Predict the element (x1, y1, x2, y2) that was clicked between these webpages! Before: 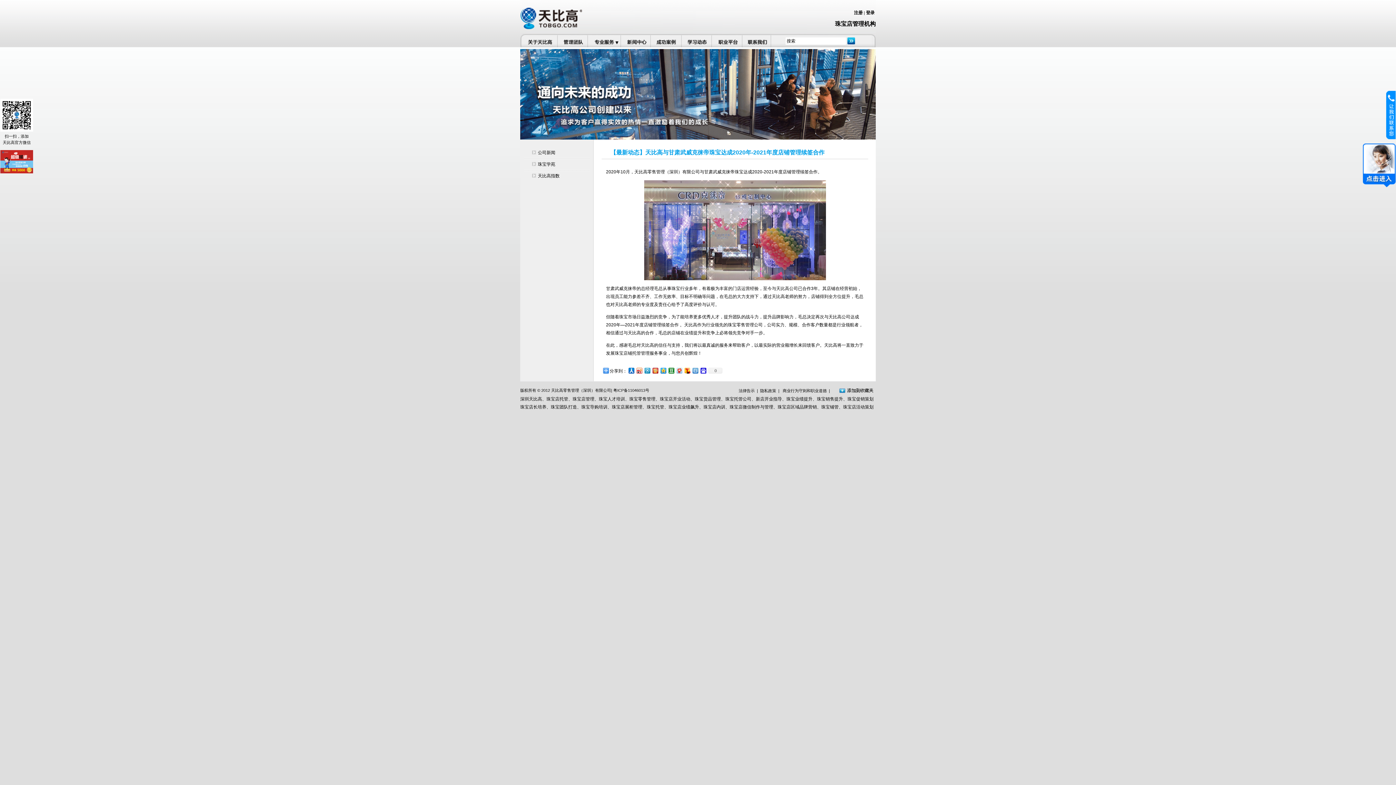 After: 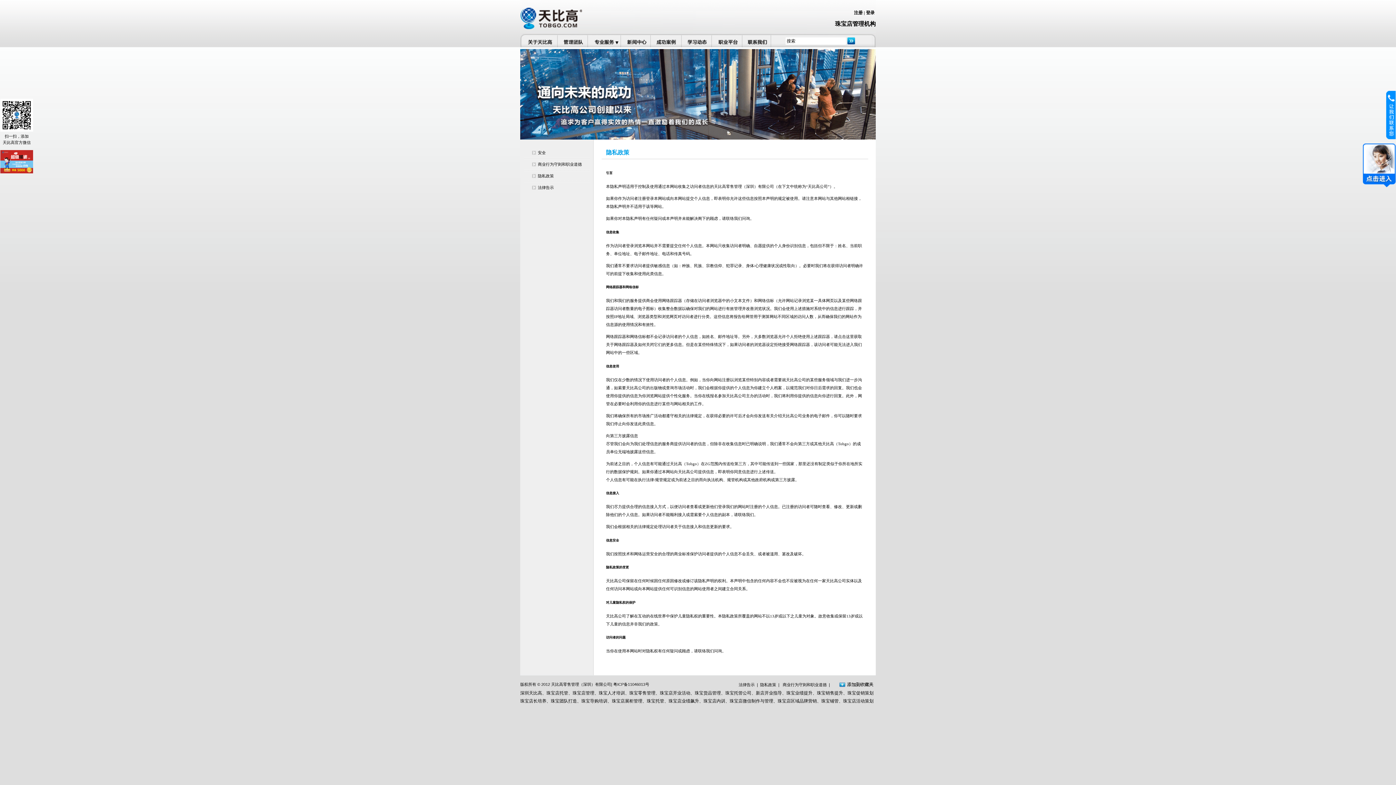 Action: label: 隐私政策 bbox: (760, 388, 776, 393)